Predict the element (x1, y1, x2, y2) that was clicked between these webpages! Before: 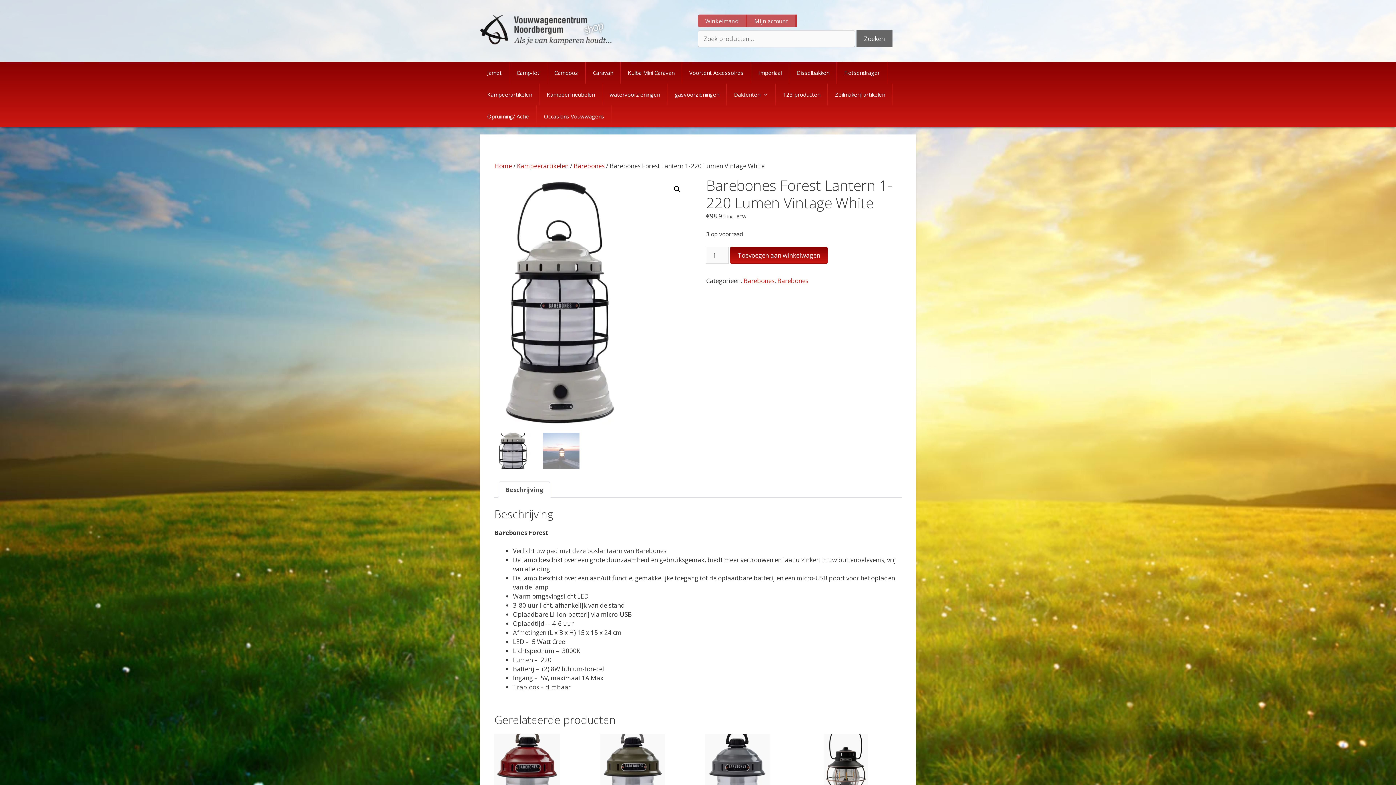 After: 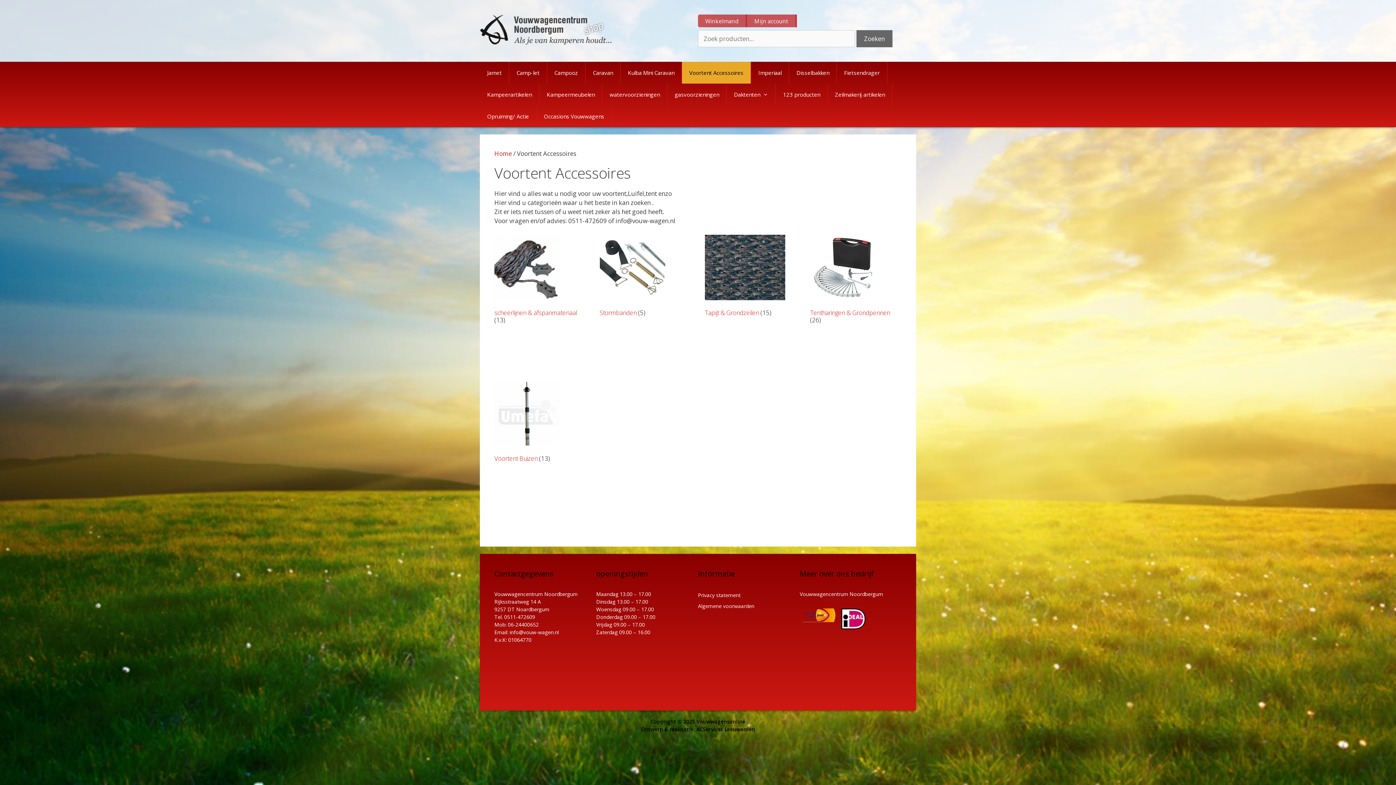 Action: label: Voortent Accessoires bbox: (682, 61, 750, 83)